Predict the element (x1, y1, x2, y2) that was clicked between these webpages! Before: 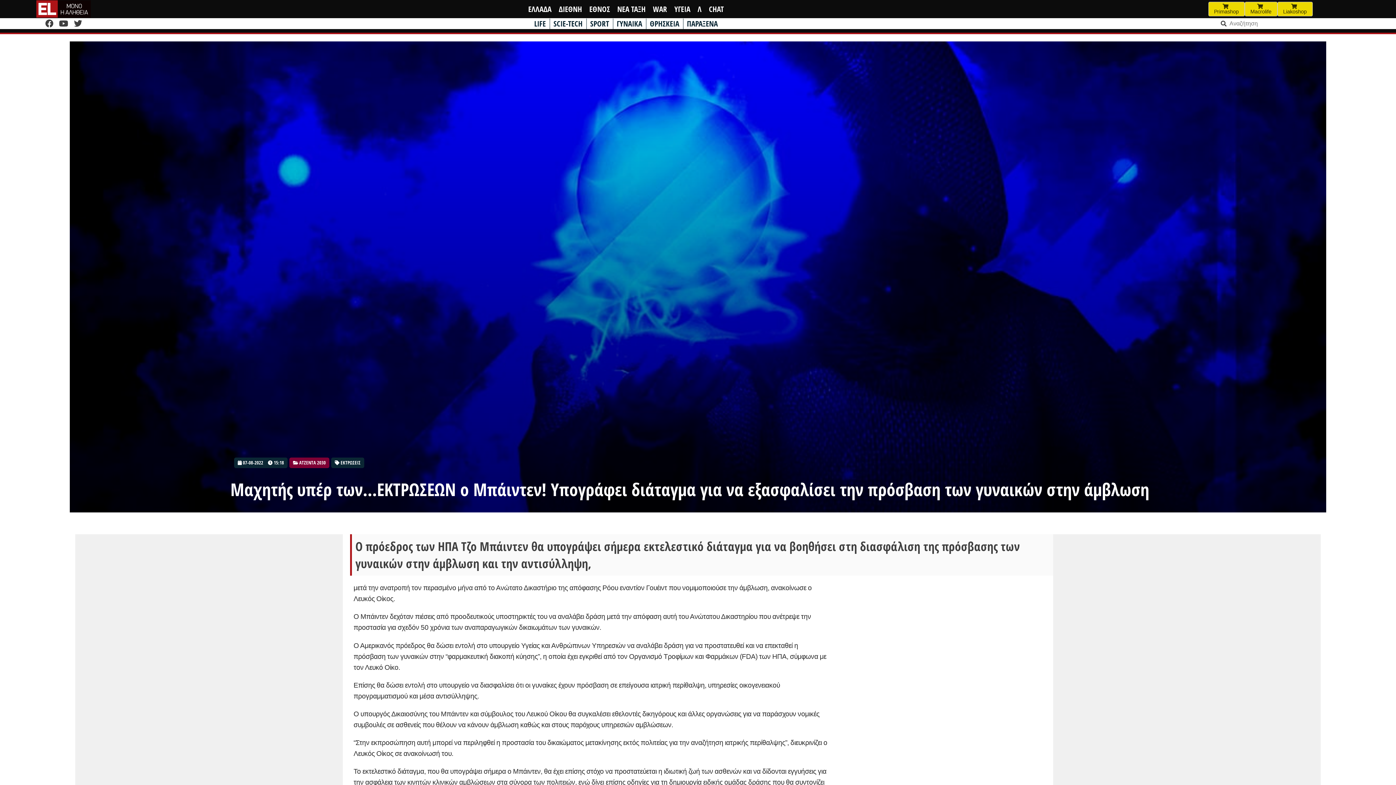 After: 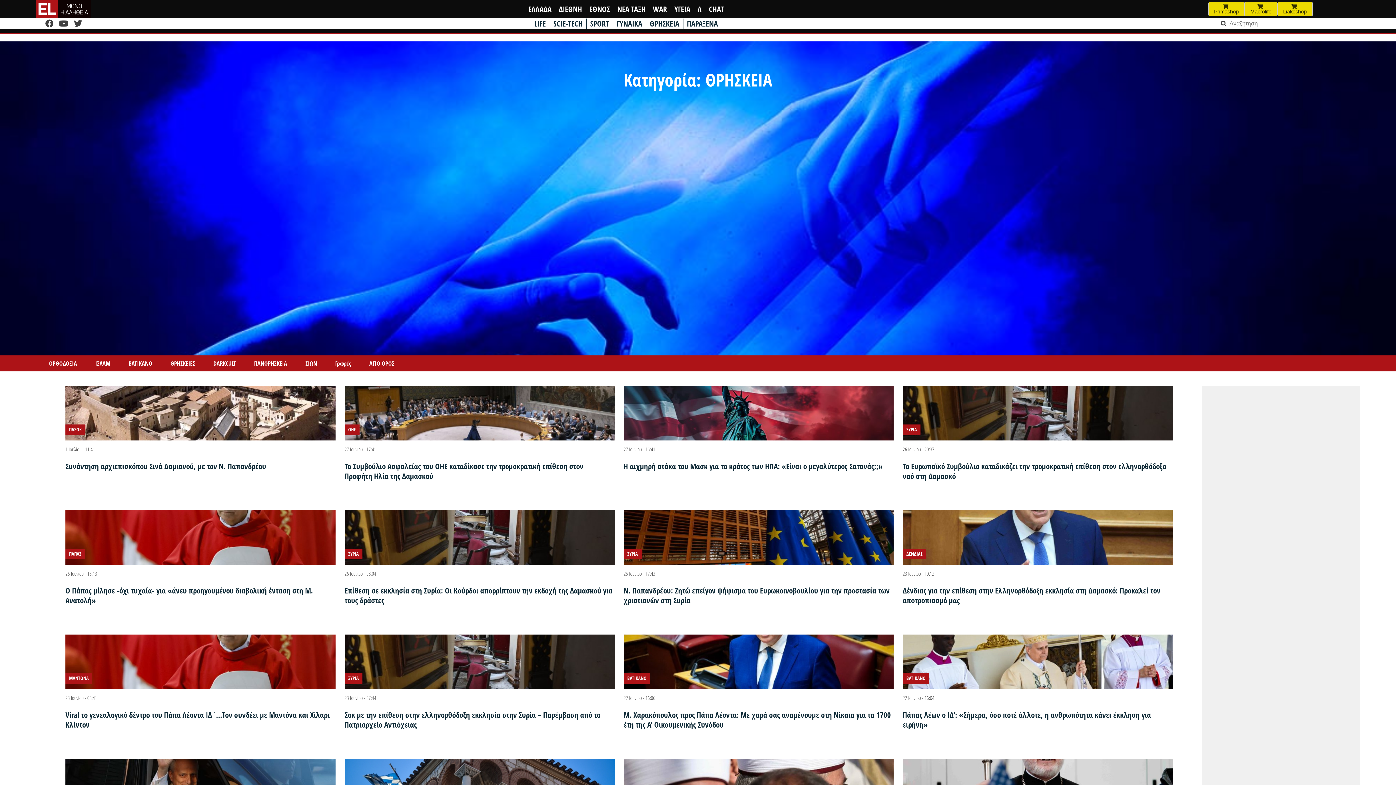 Action: label: ΘΡΗΣΚΕΙΑ bbox: (650, 18, 679, 28)